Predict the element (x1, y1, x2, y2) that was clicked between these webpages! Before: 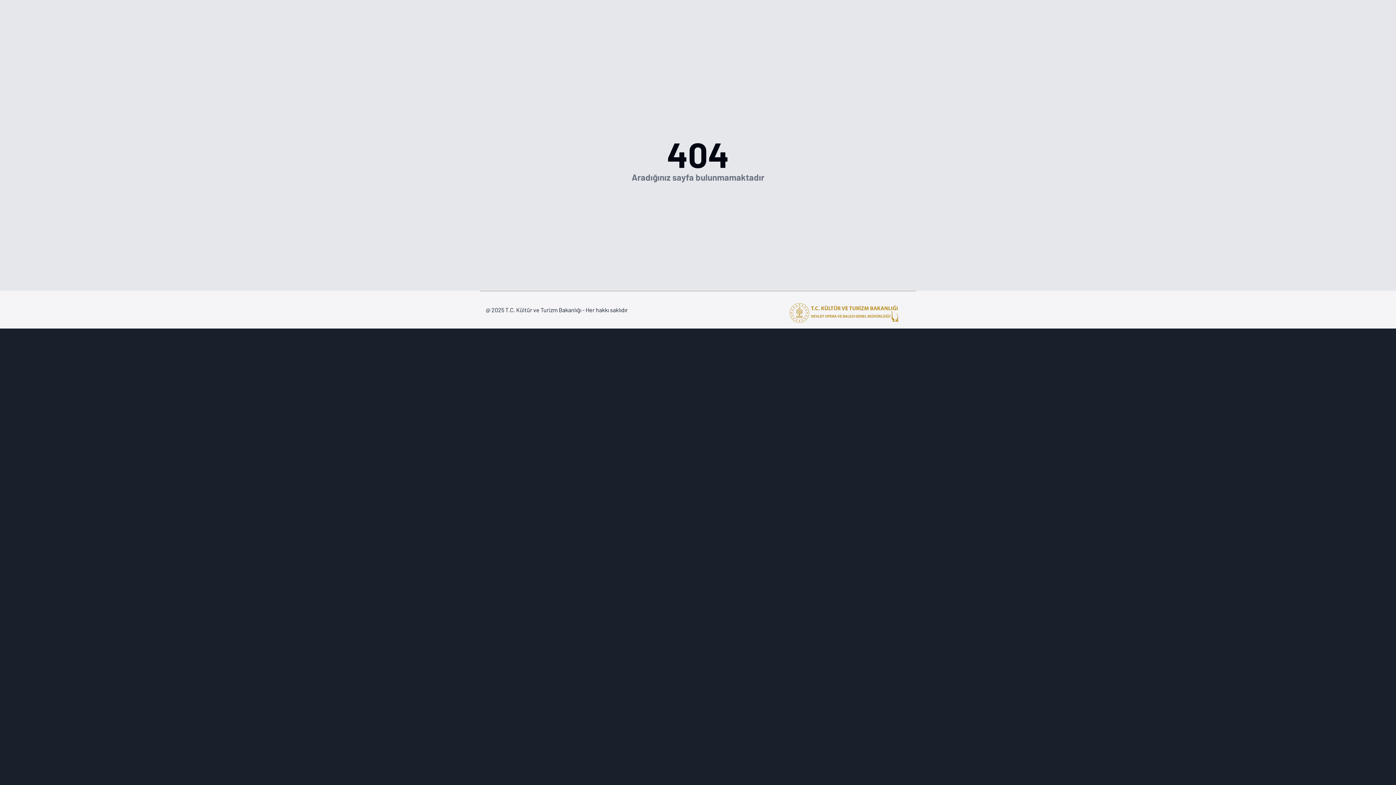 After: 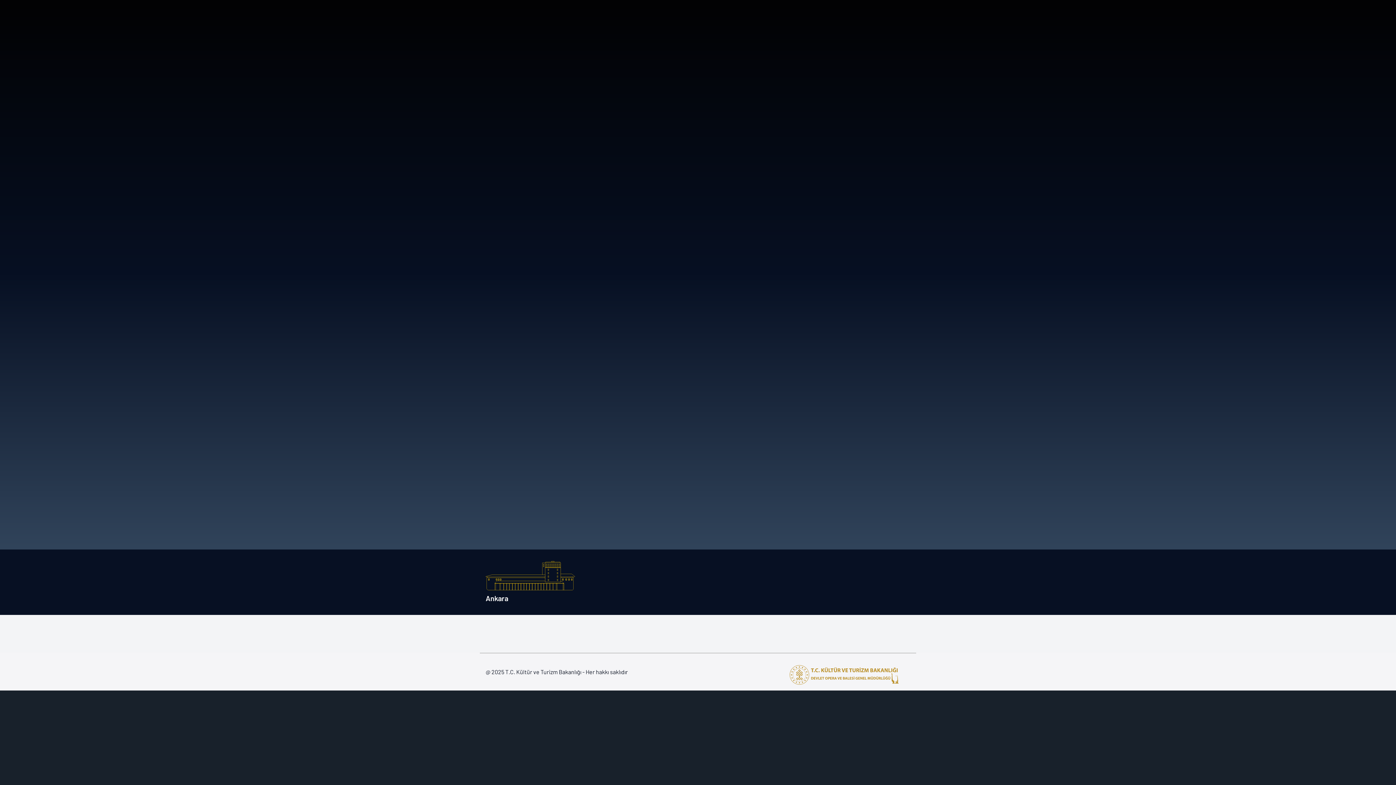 Action: bbox: (789, 303, 898, 322)